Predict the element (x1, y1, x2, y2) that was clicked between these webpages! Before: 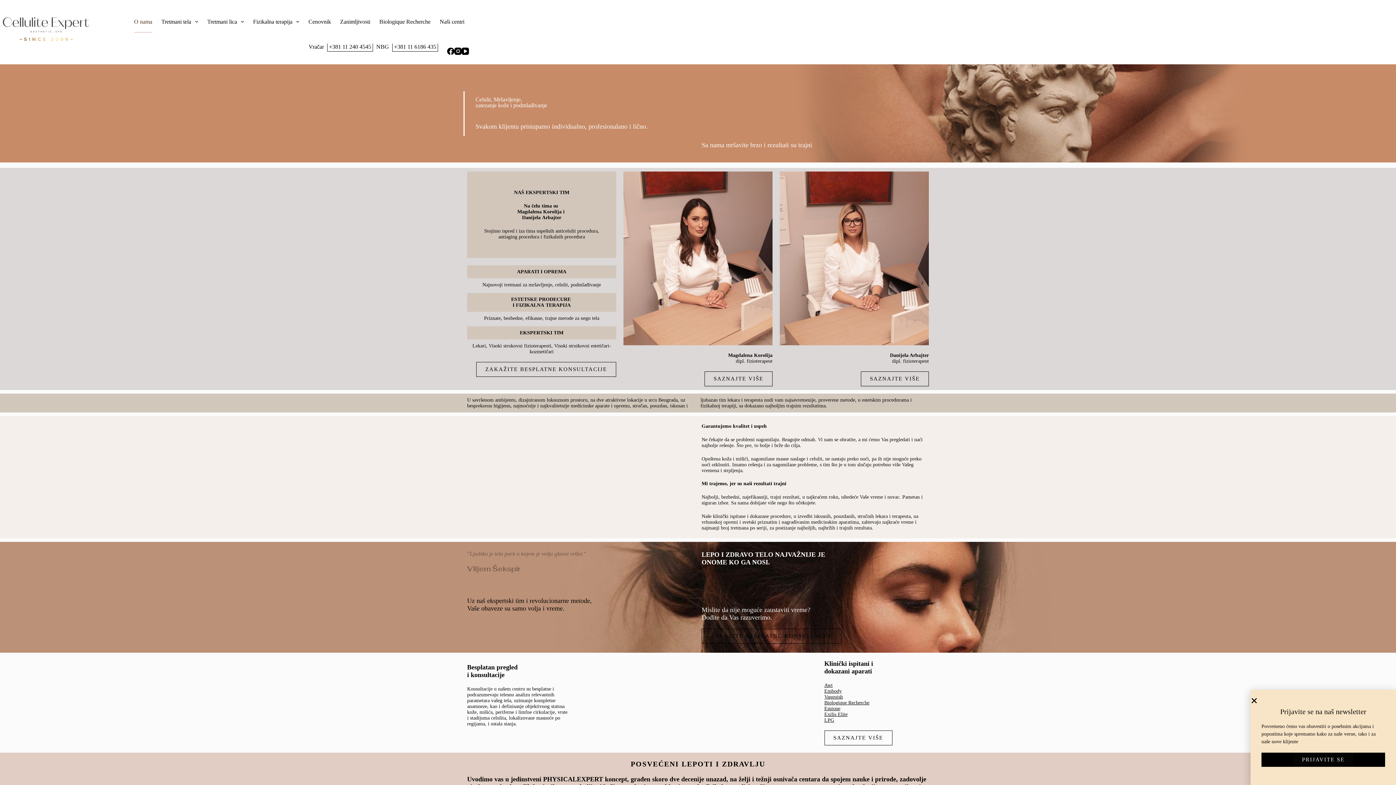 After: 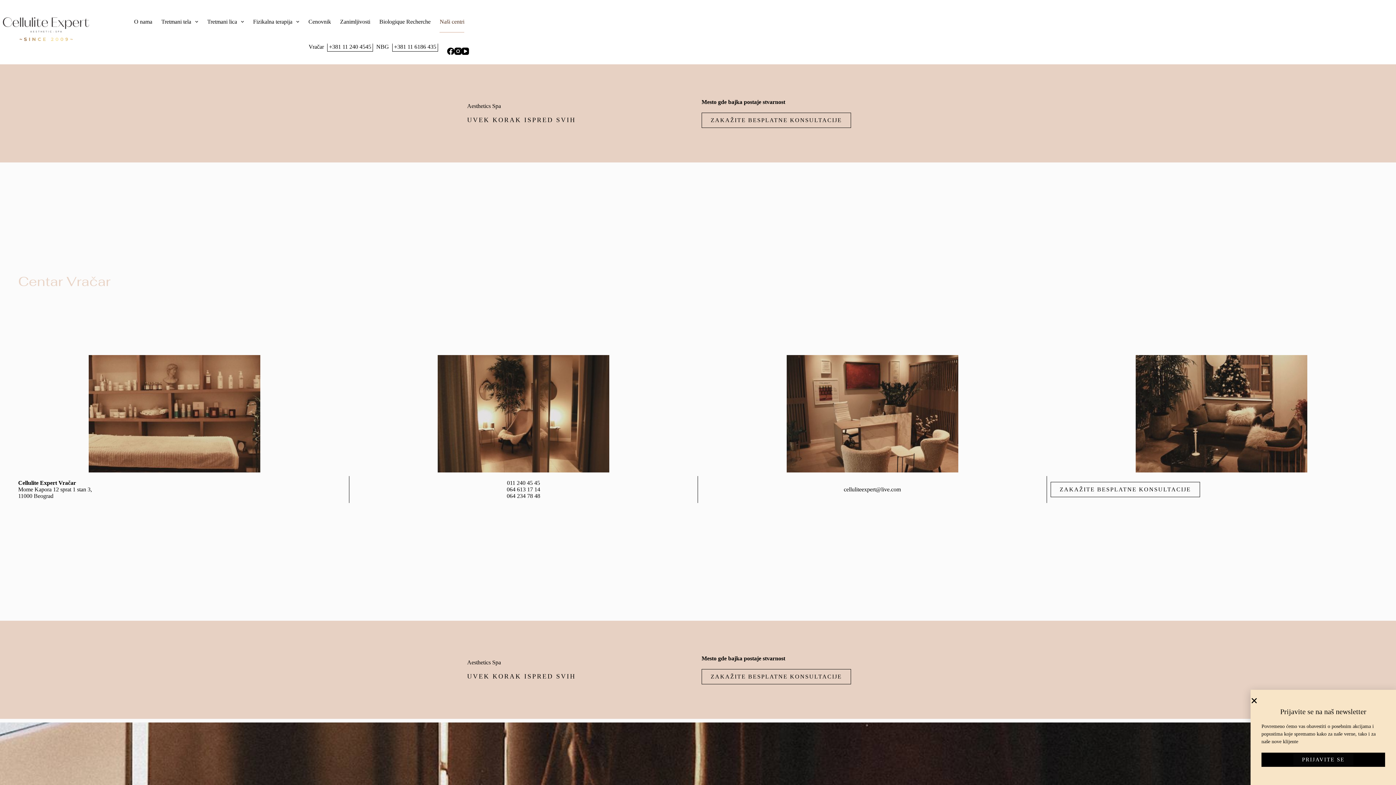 Action: bbox: (435, 10, 469, 32) label: Naši centri